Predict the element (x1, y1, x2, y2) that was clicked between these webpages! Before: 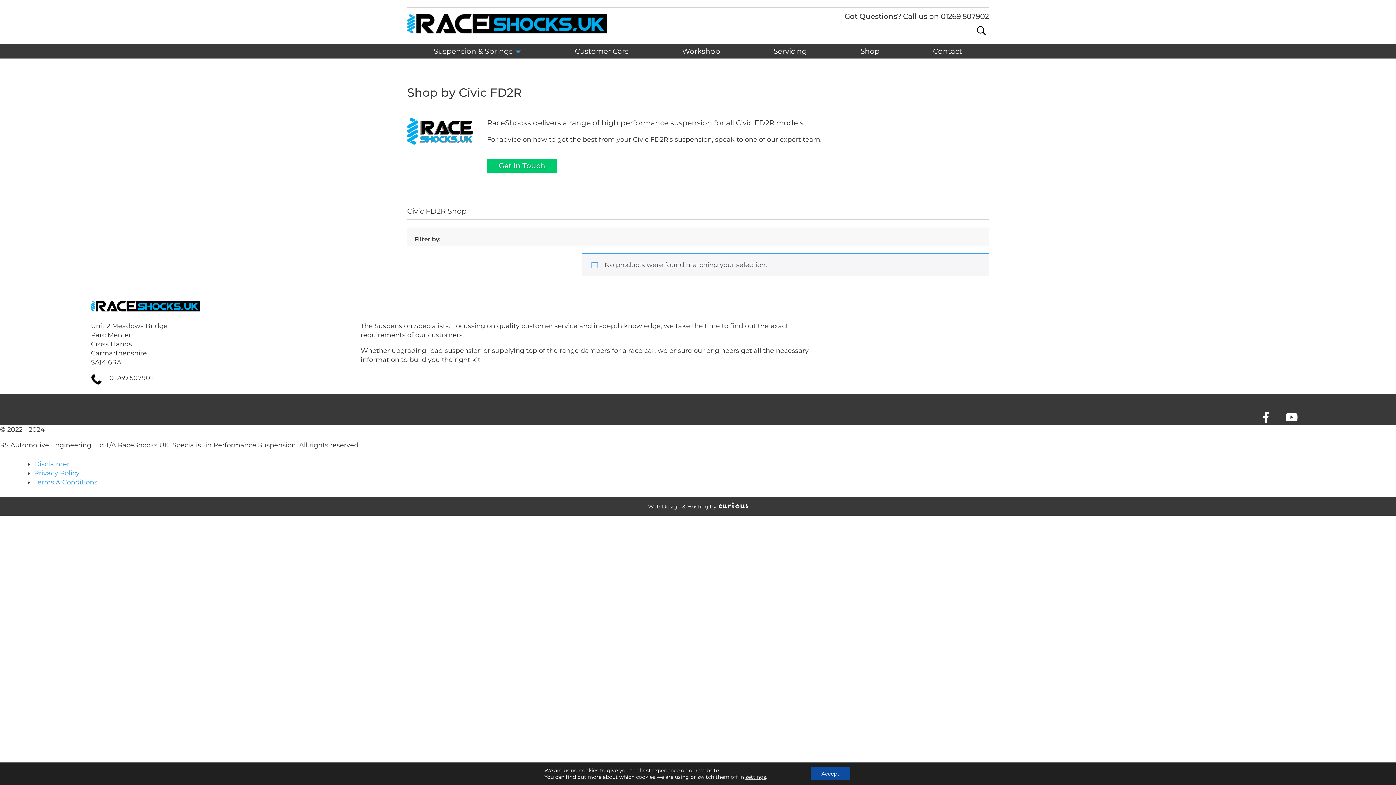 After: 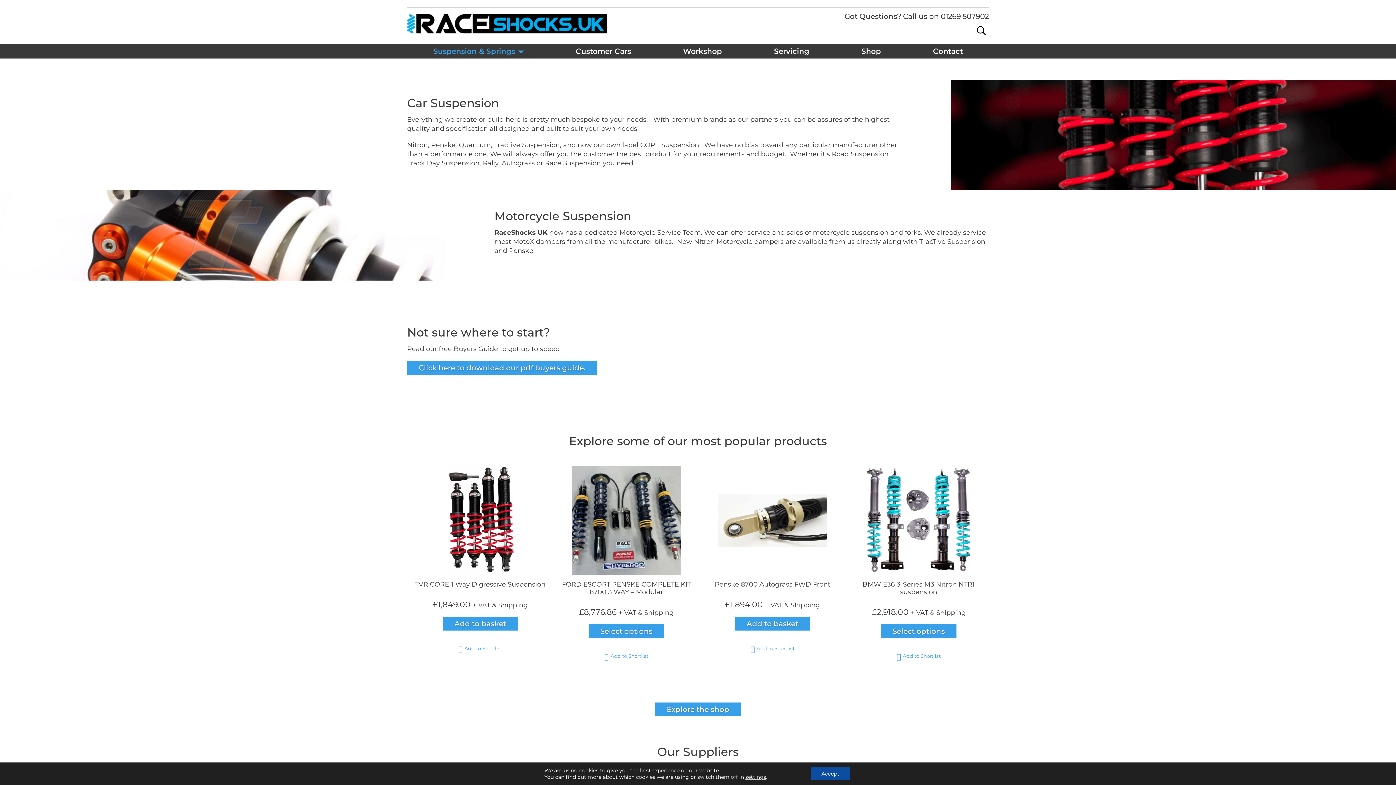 Action: bbox: (407, 44, 548, 58) label: Suspension & Springs